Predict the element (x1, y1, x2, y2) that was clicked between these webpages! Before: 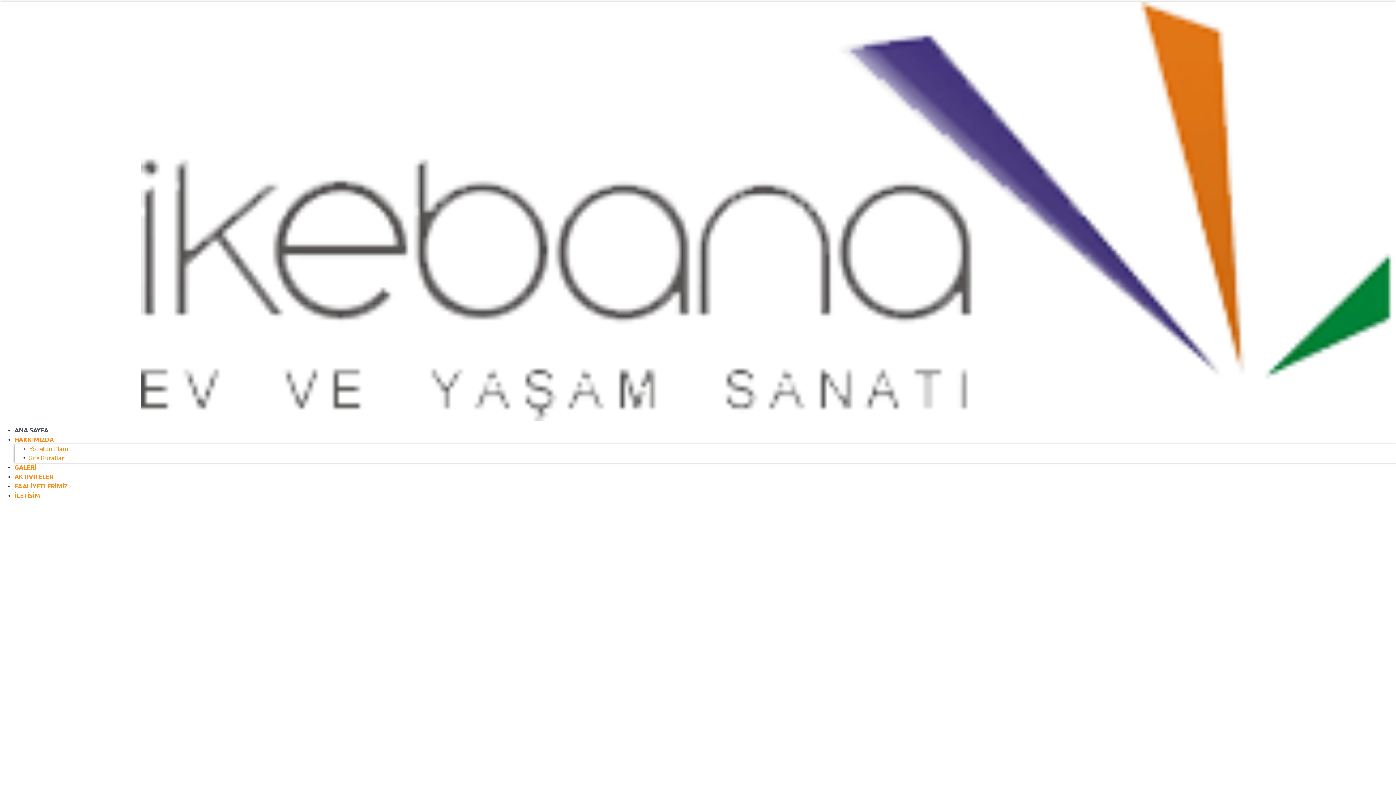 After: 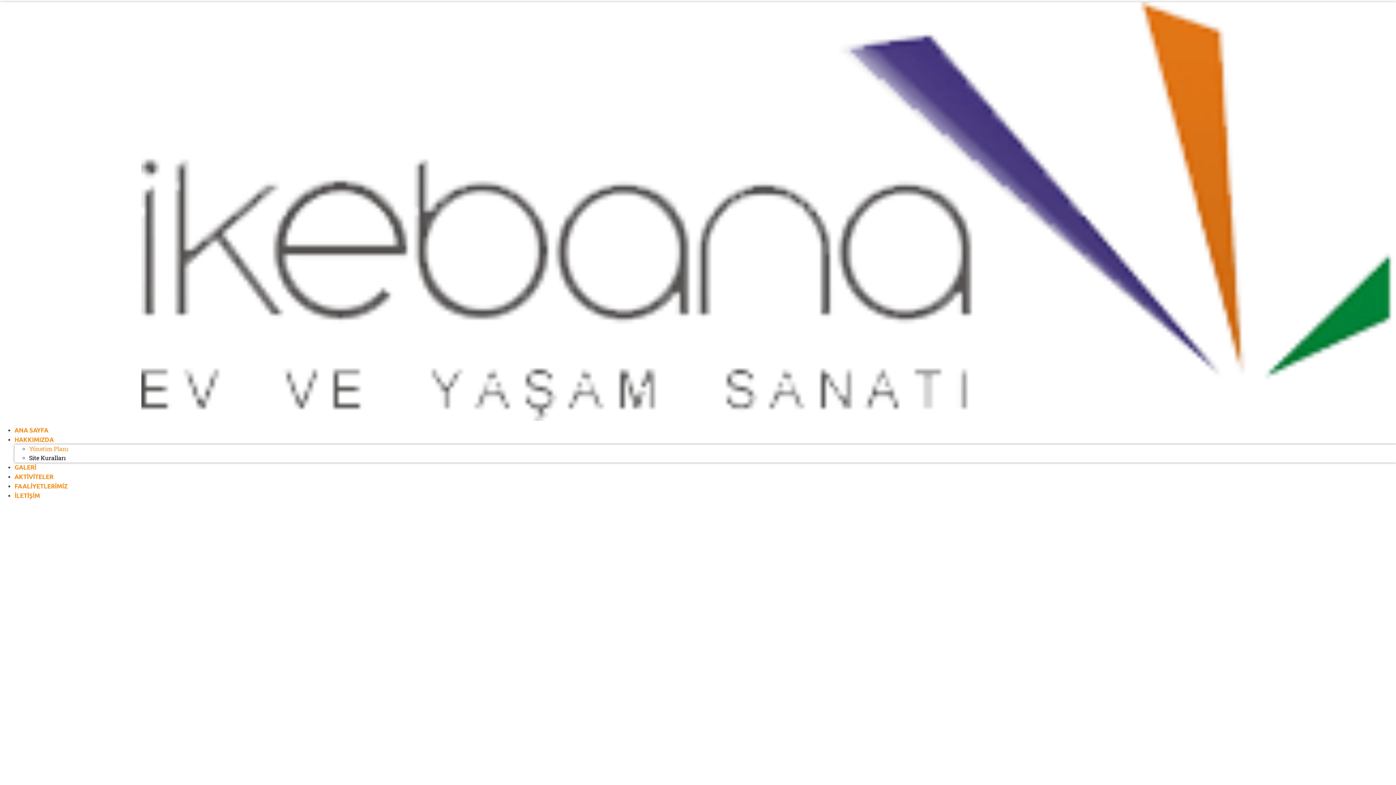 Action: label: Site Kuralları bbox: (29, 454, 65, 461)